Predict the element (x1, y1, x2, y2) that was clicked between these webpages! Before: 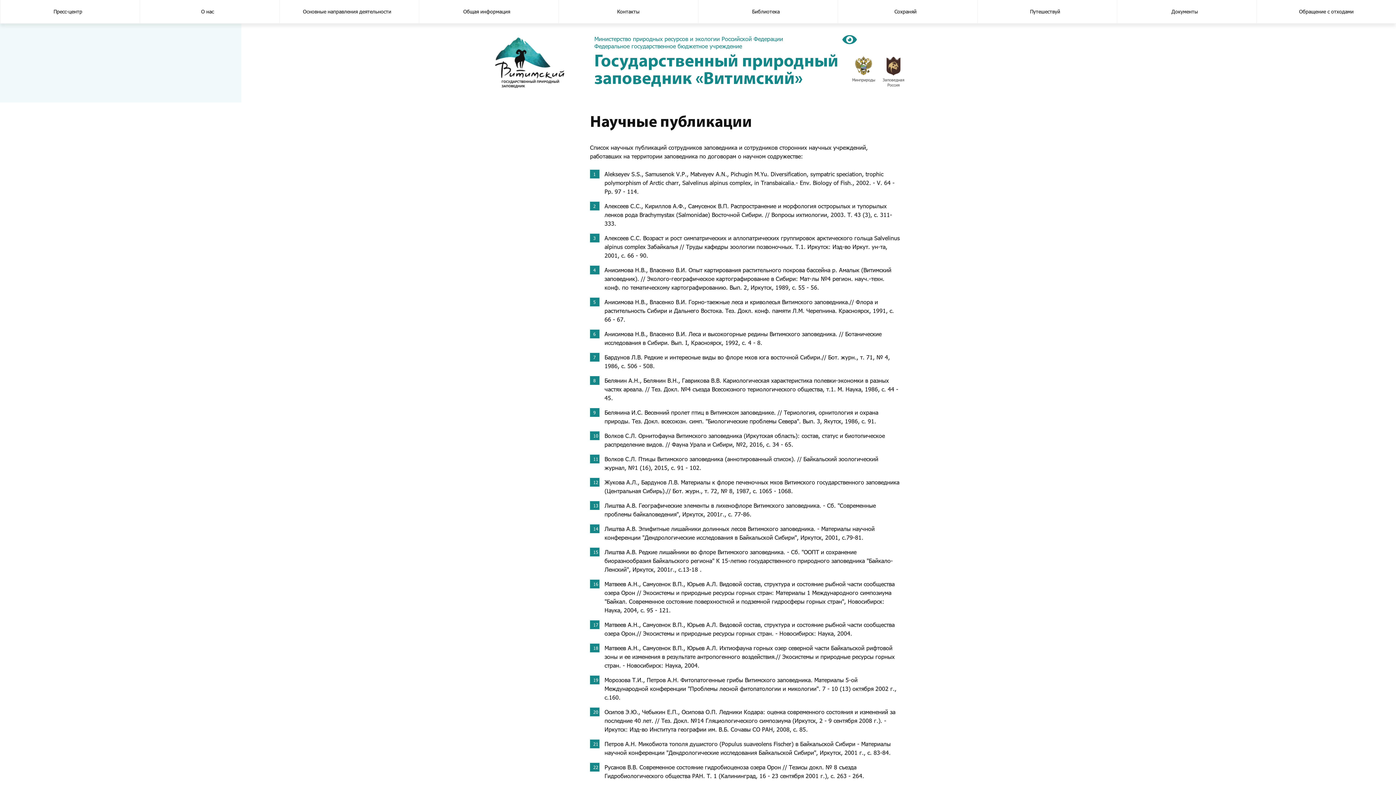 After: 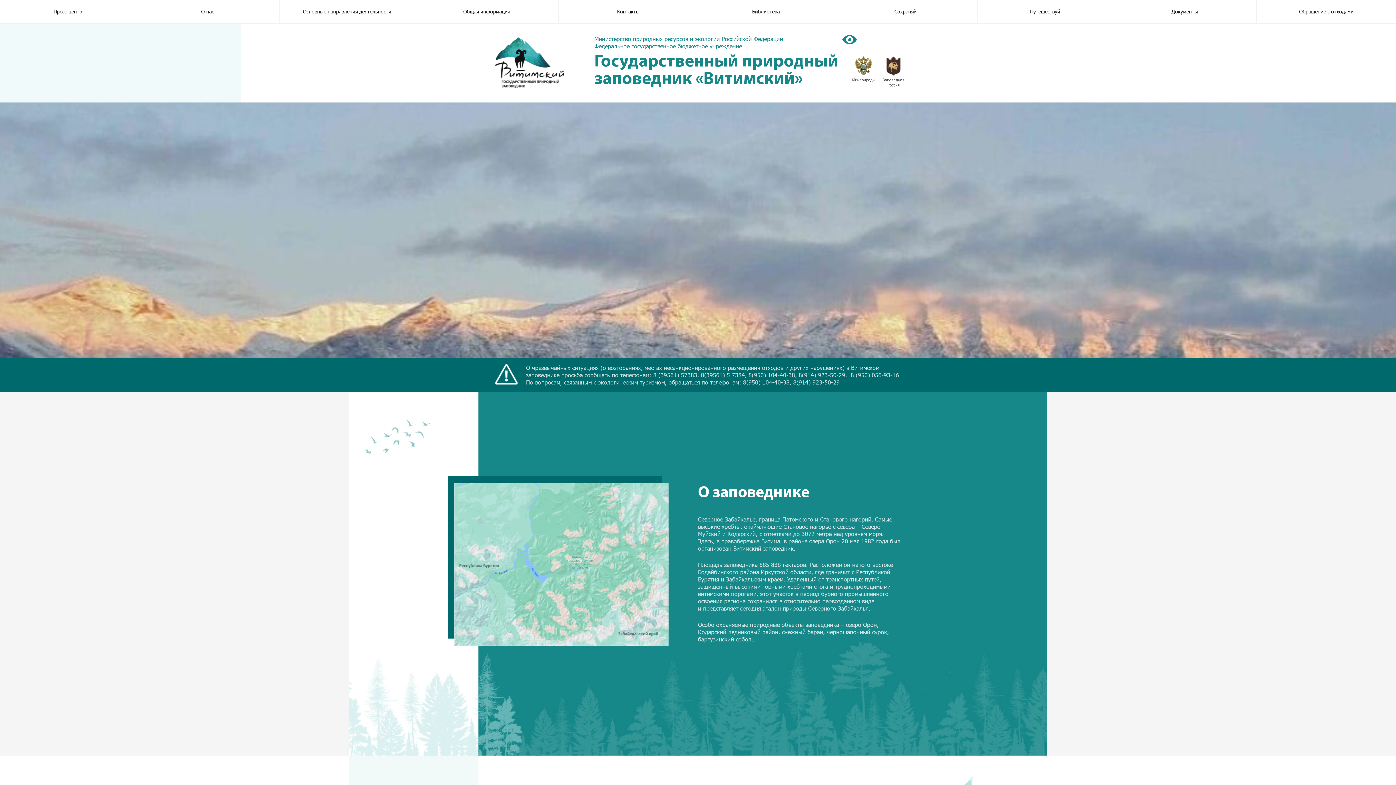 Action: bbox: (495, 26, 901, 89) label: Министерство природных ресурсов и экологии Российской Федерации Федеральное государственное бюджетное учреждение
Государственный природный заповедник «Витимский»